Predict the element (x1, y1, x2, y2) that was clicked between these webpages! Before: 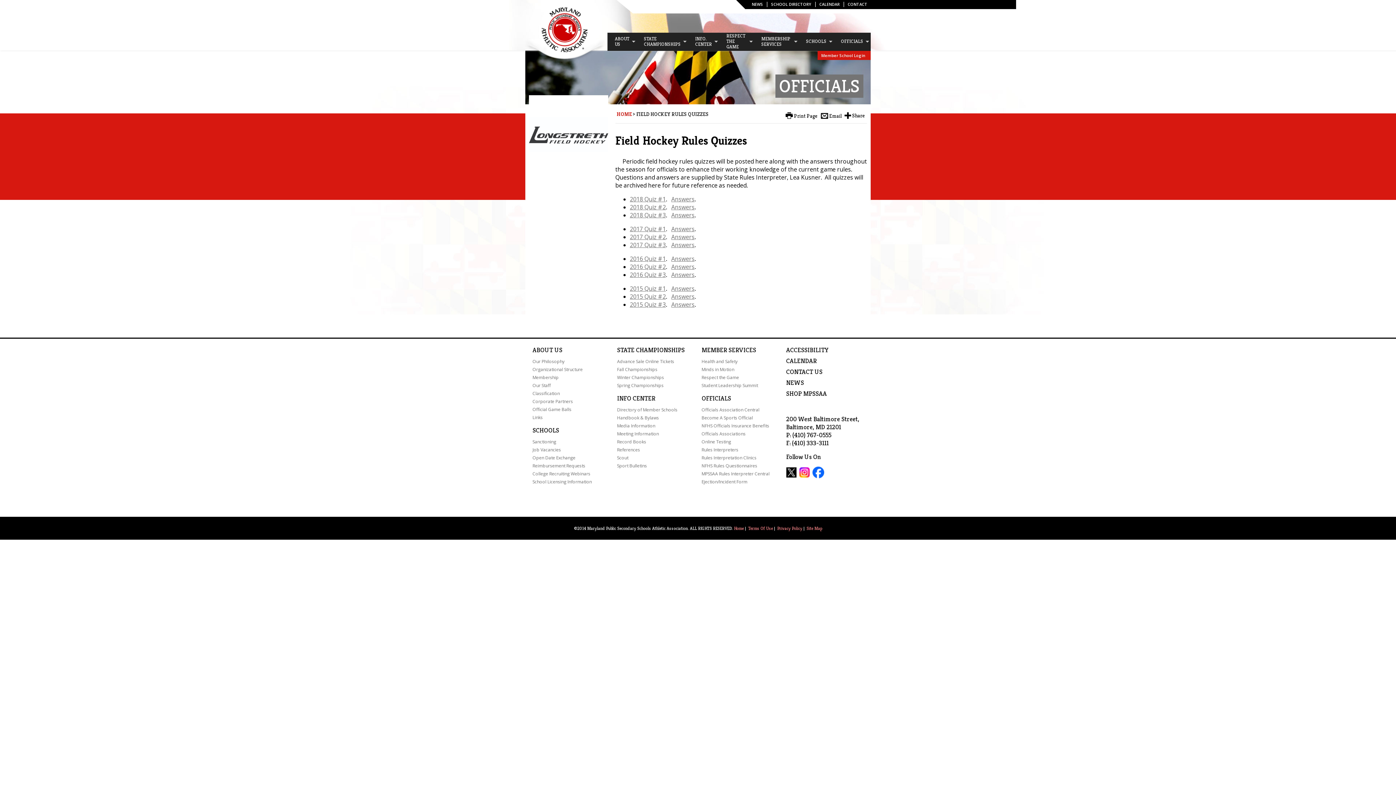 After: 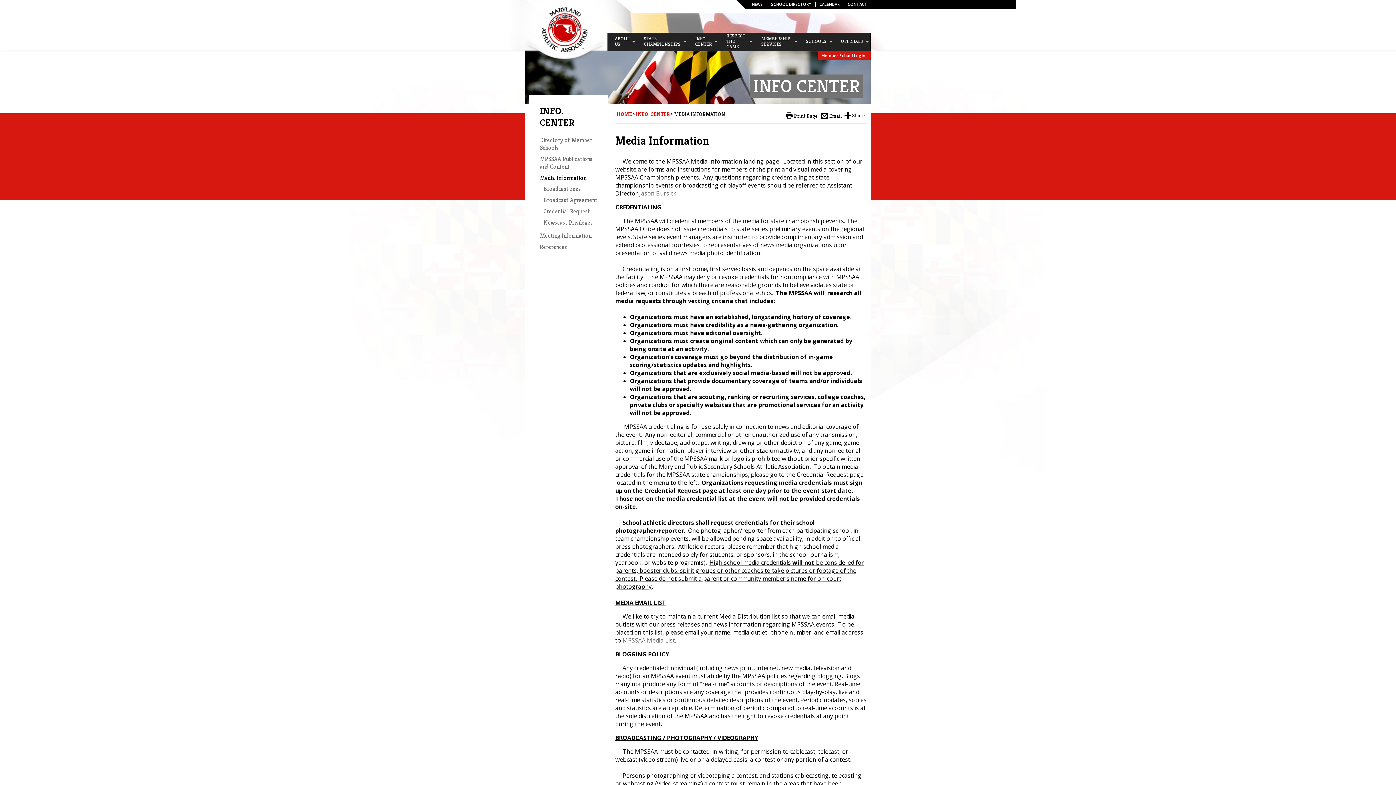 Action: bbox: (617, 423, 655, 429) label: Media Information